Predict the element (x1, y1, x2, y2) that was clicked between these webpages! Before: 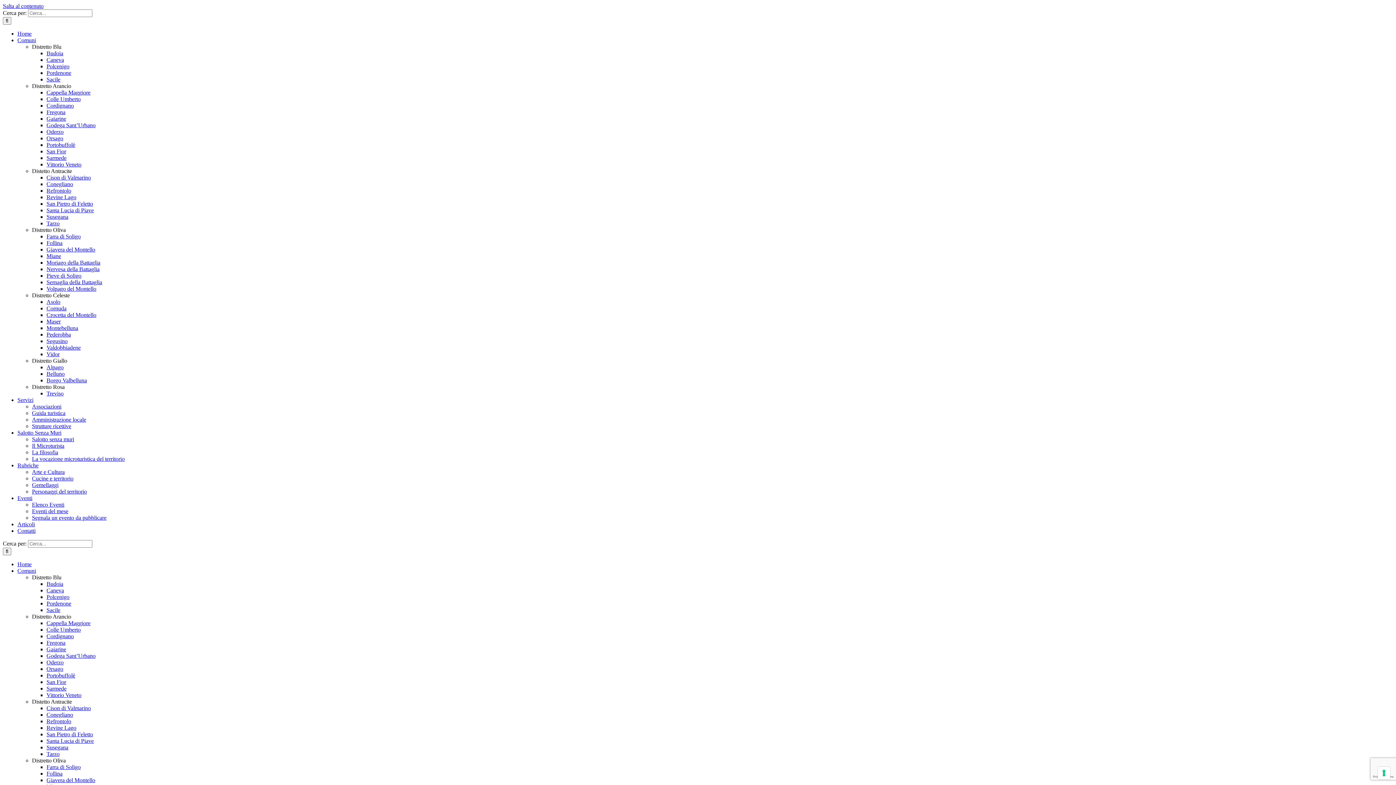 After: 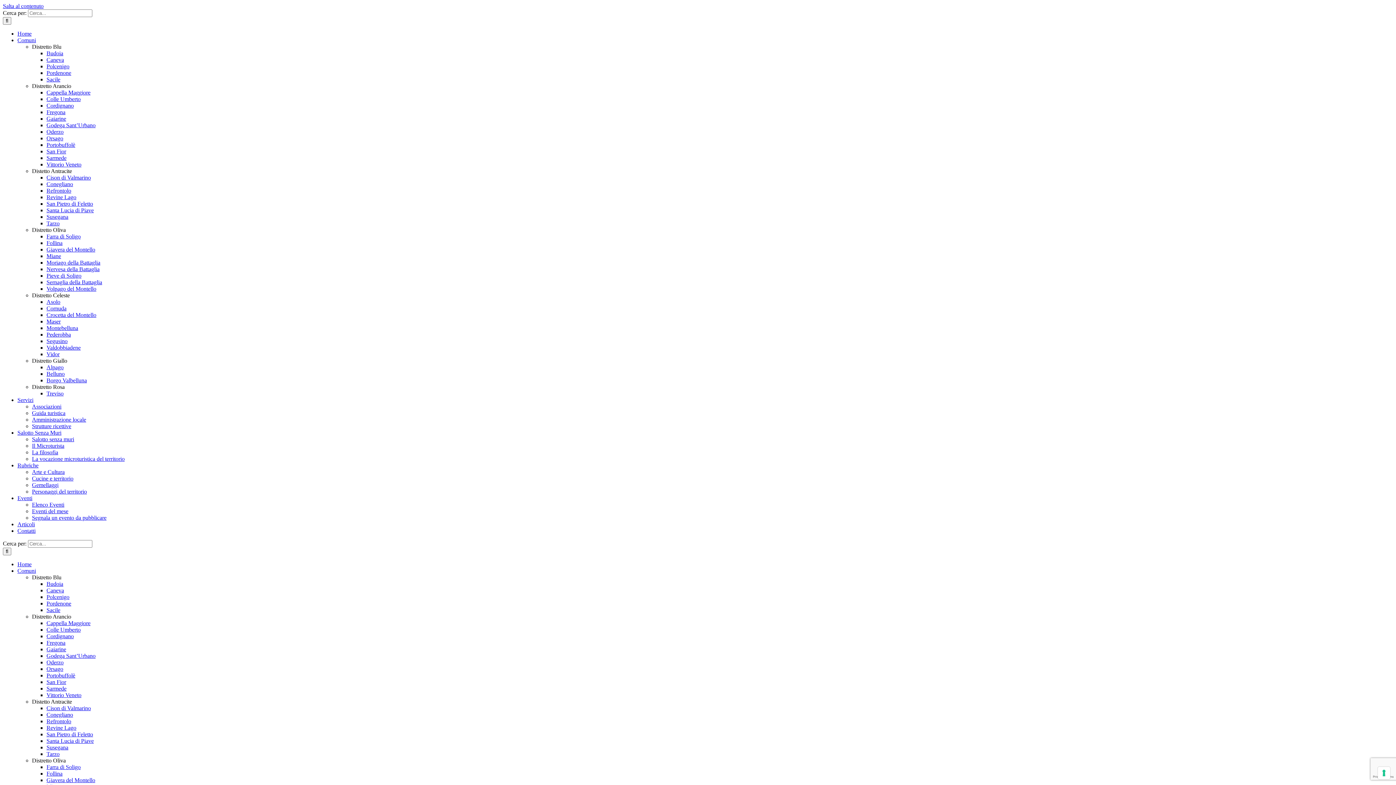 Action: bbox: (32, 757, 65, 764) label: Distretto Oliva